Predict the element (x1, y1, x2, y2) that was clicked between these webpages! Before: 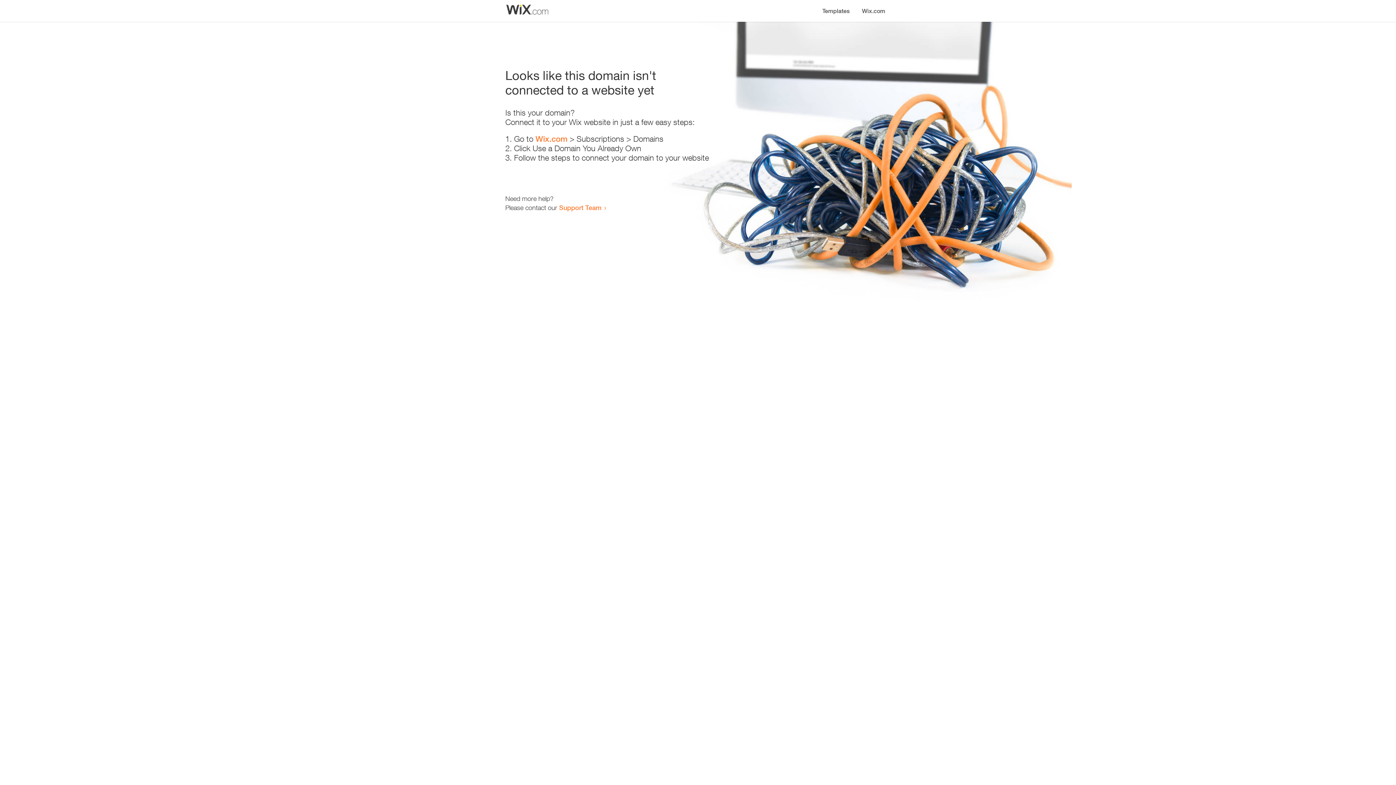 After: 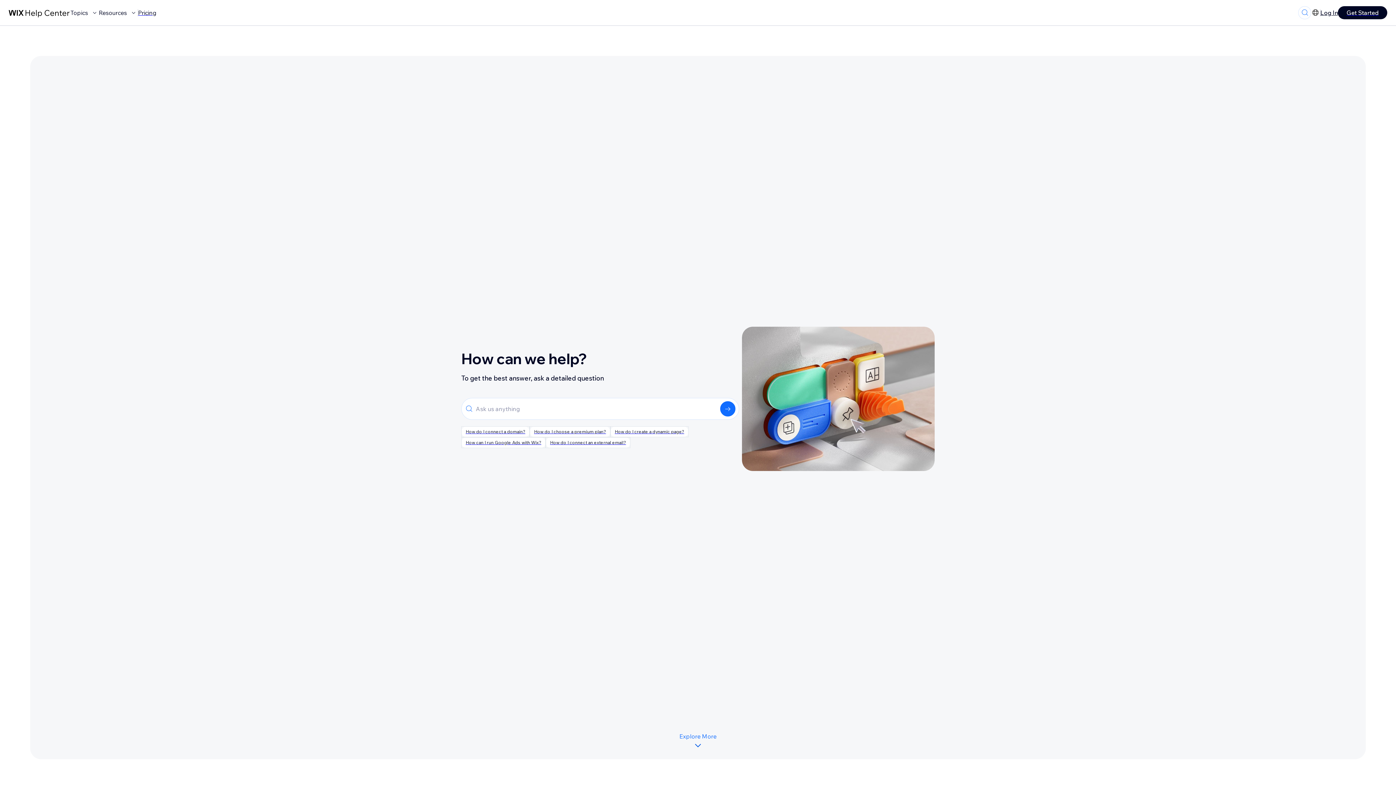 Action: bbox: (559, 203, 601, 211) label: Support Team